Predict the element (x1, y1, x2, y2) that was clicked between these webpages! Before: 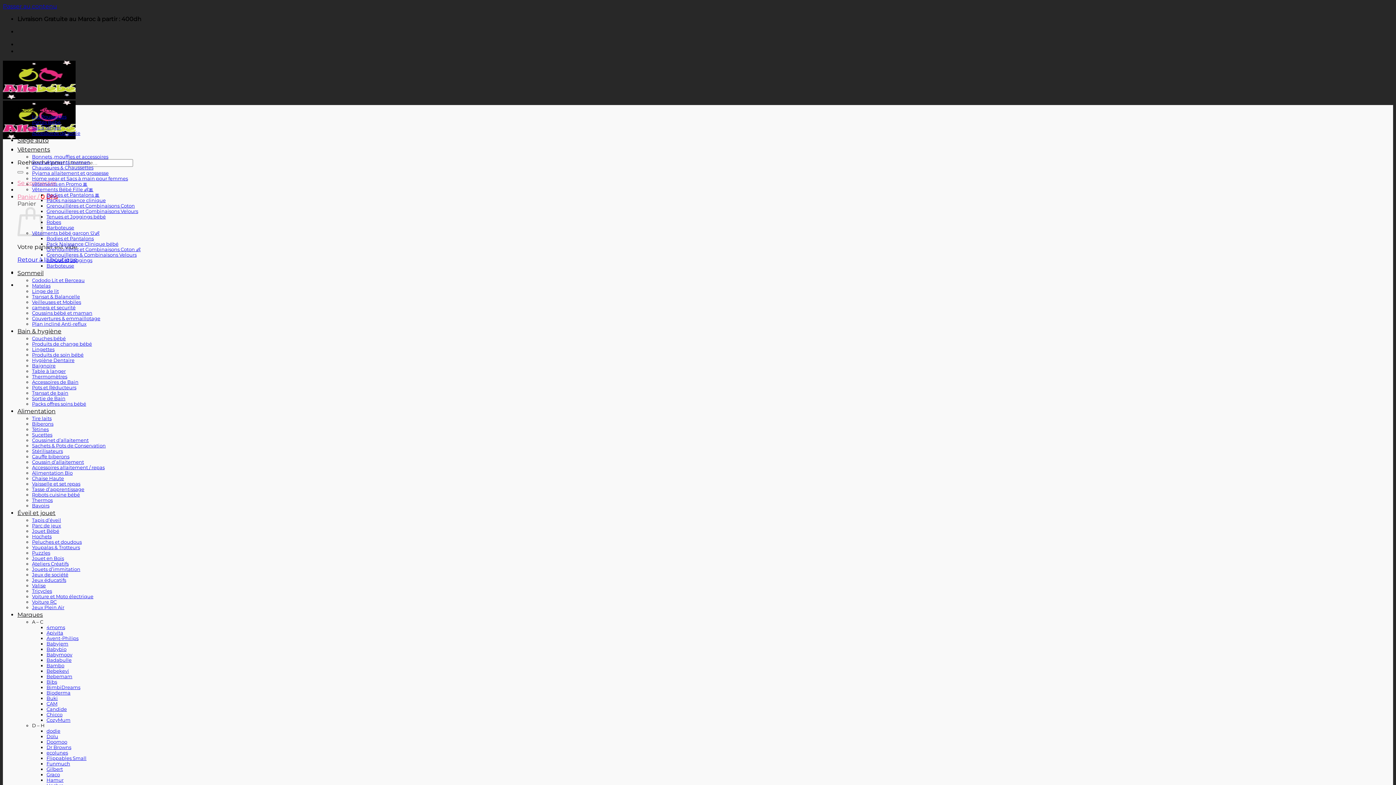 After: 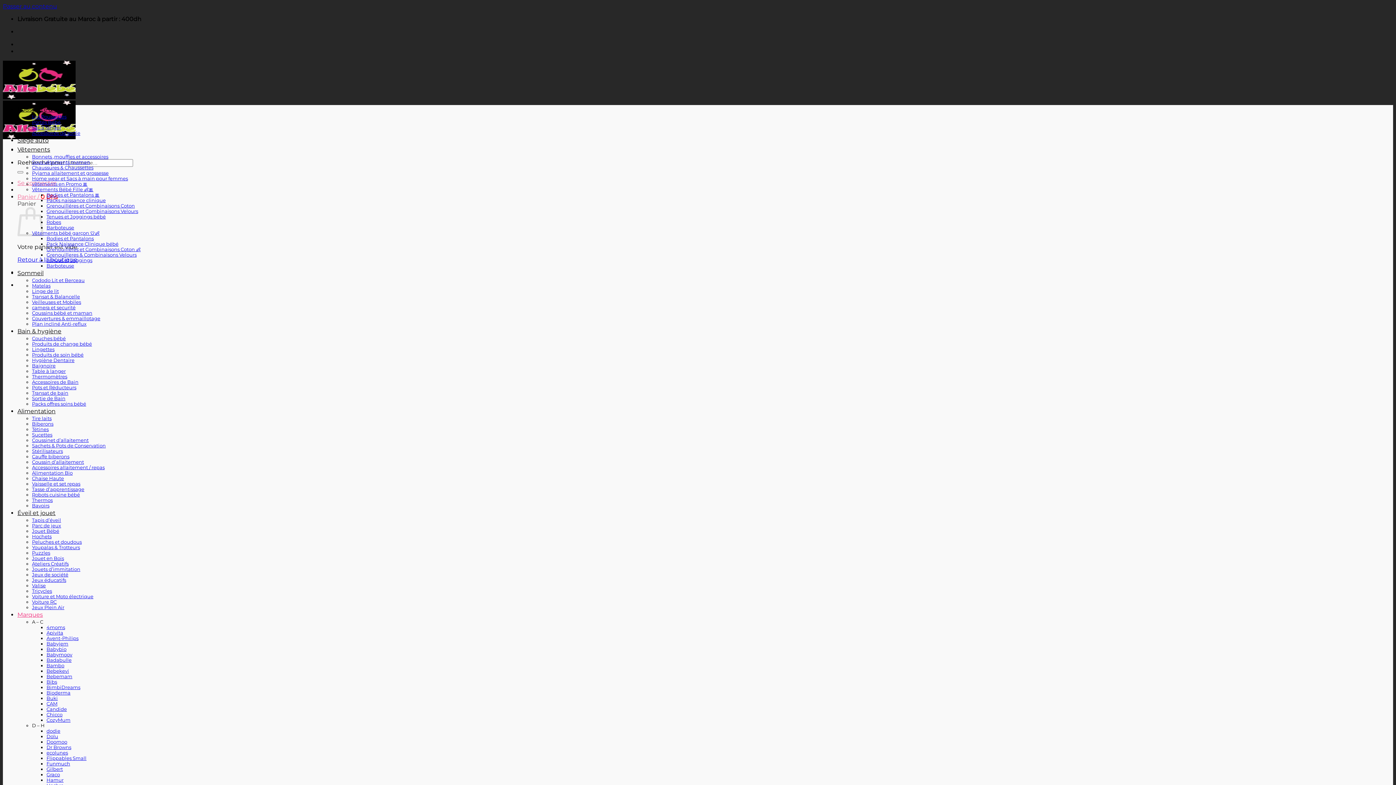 Action: label: Bebemam bbox: (46, 674, 72, 679)